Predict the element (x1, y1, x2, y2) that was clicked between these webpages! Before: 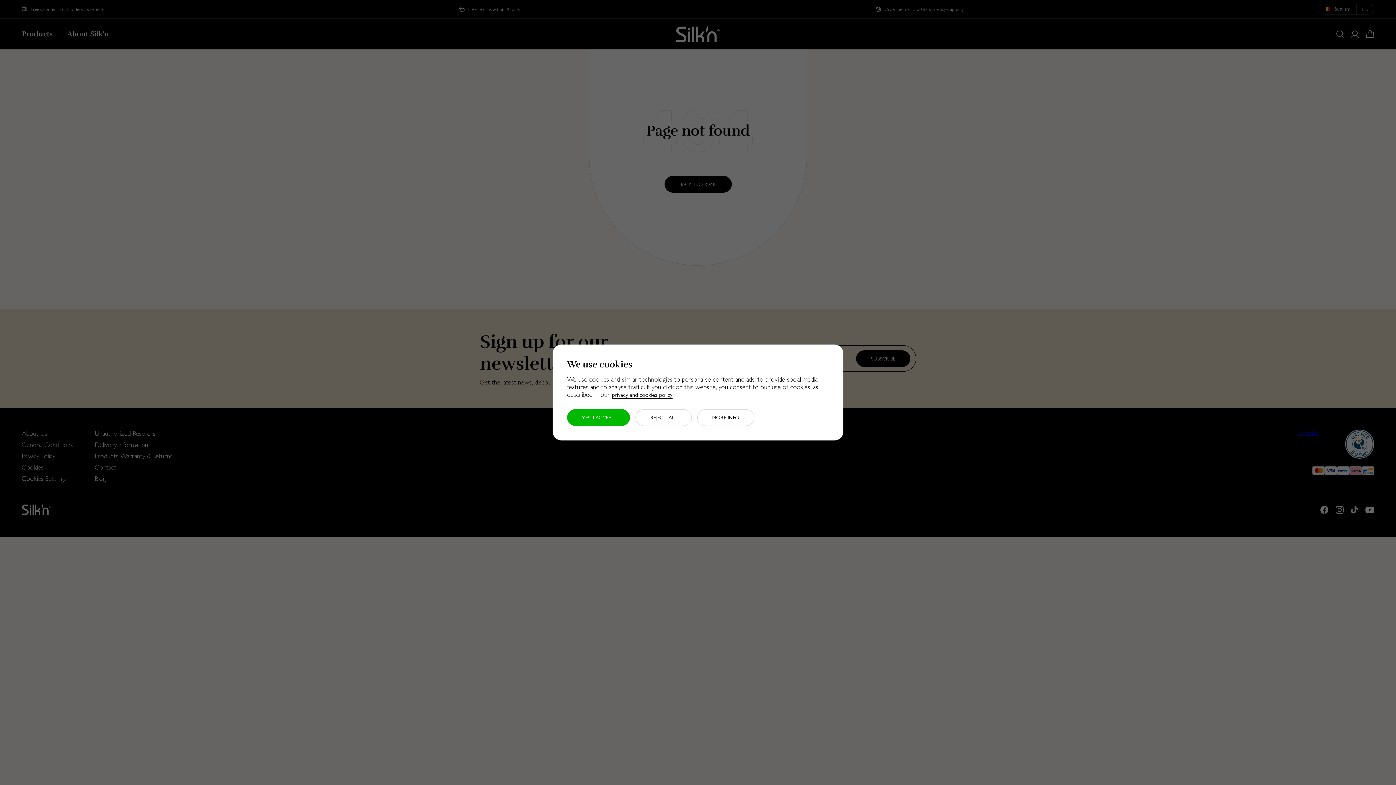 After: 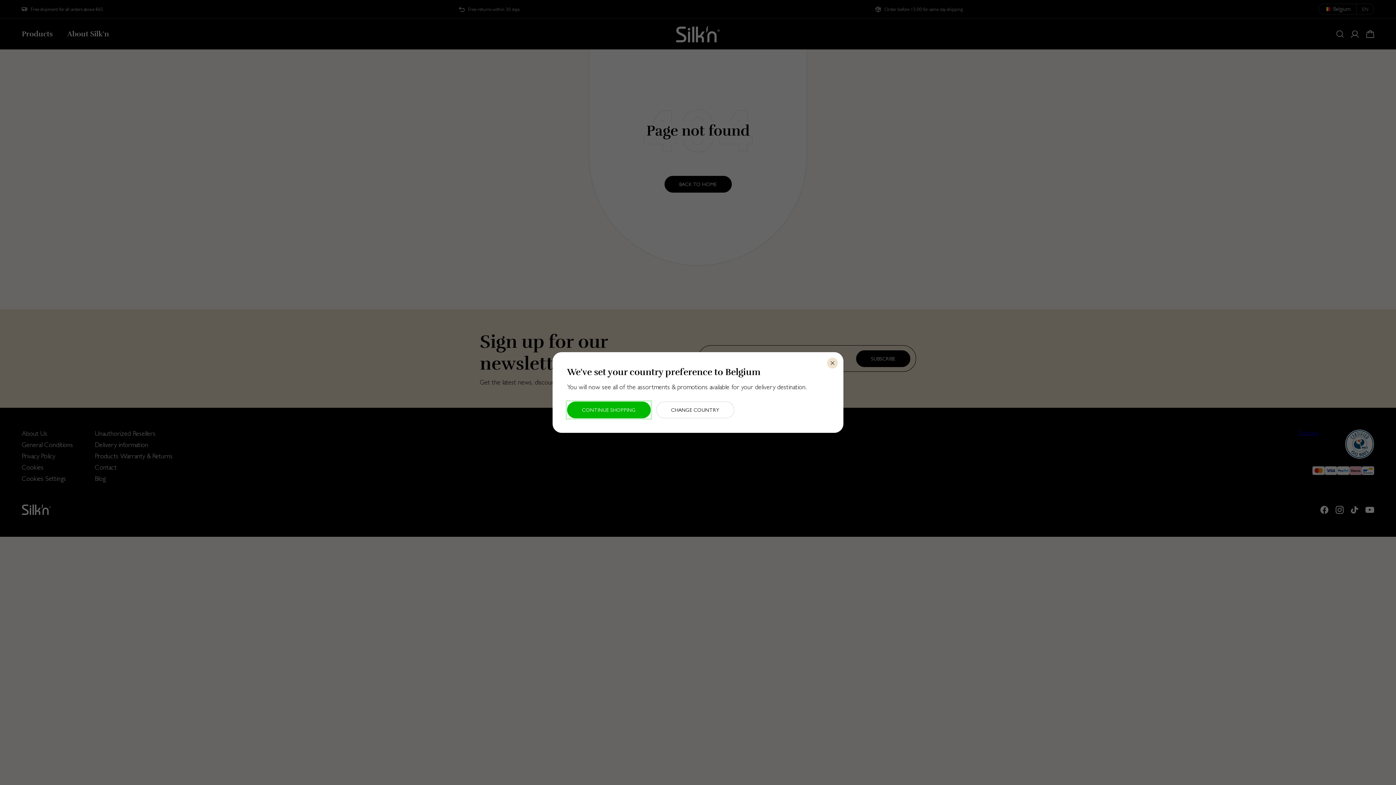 Action: bbox: (567, 409, 630, 426) label: YES, I ACCEPT